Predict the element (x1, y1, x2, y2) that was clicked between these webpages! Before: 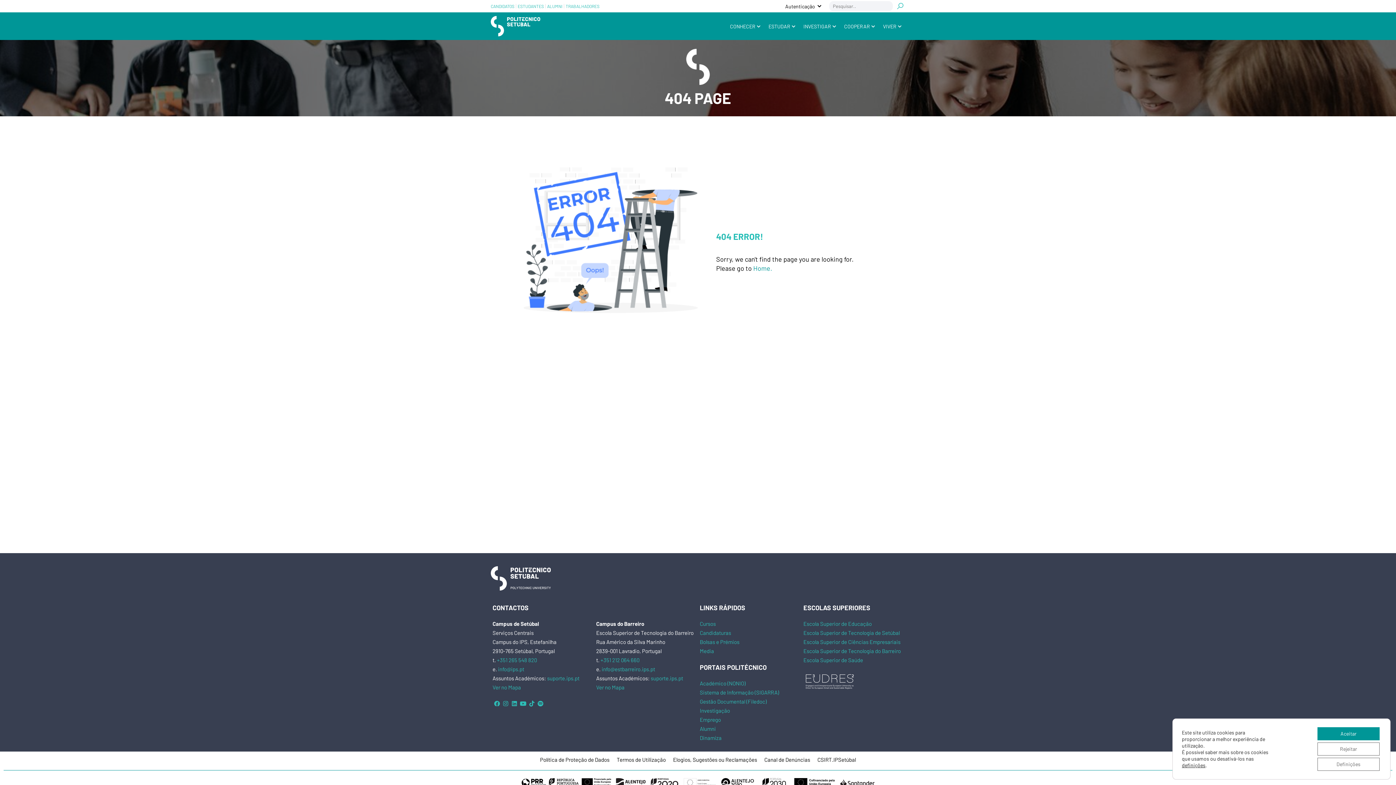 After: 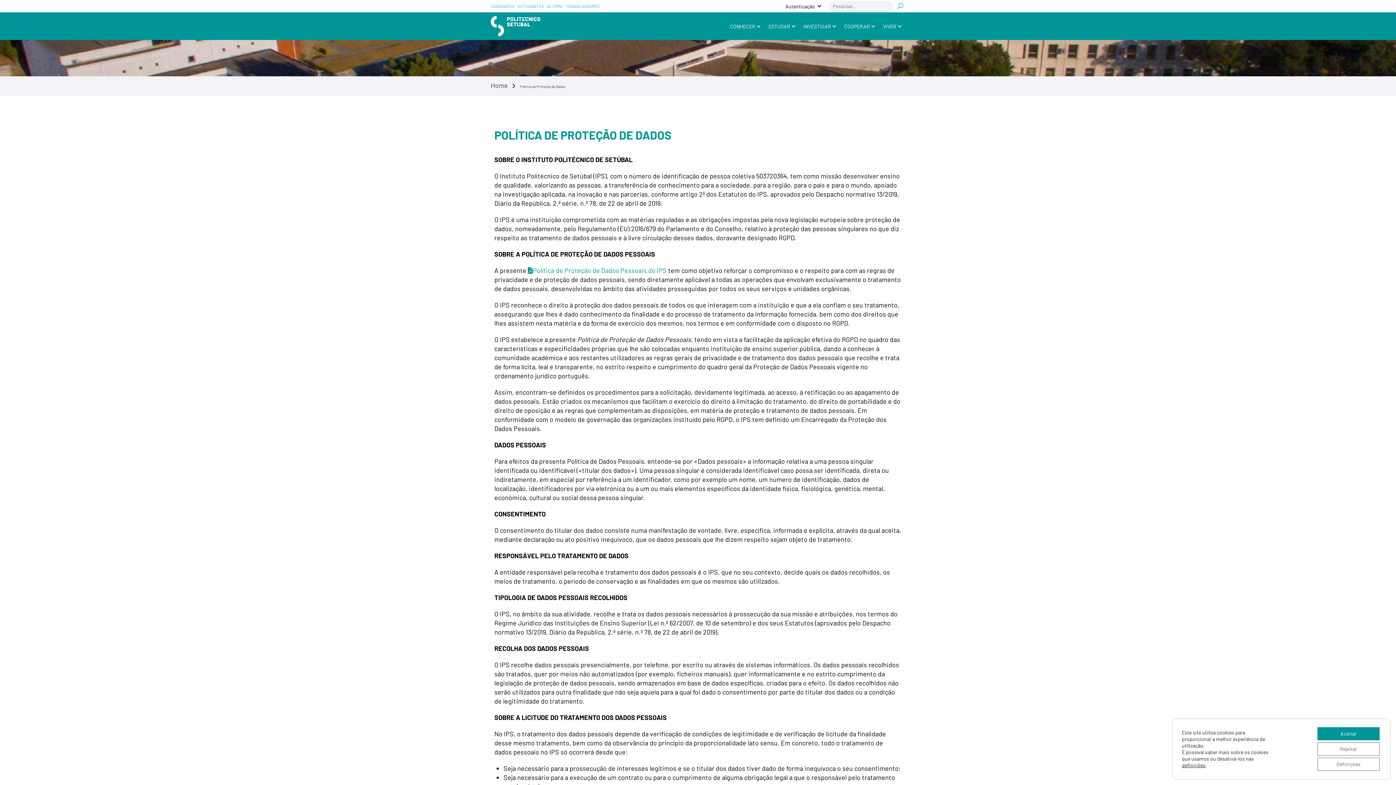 Action: label: Política de Proteção de Dados bbox: (540, 755, 609, 764)